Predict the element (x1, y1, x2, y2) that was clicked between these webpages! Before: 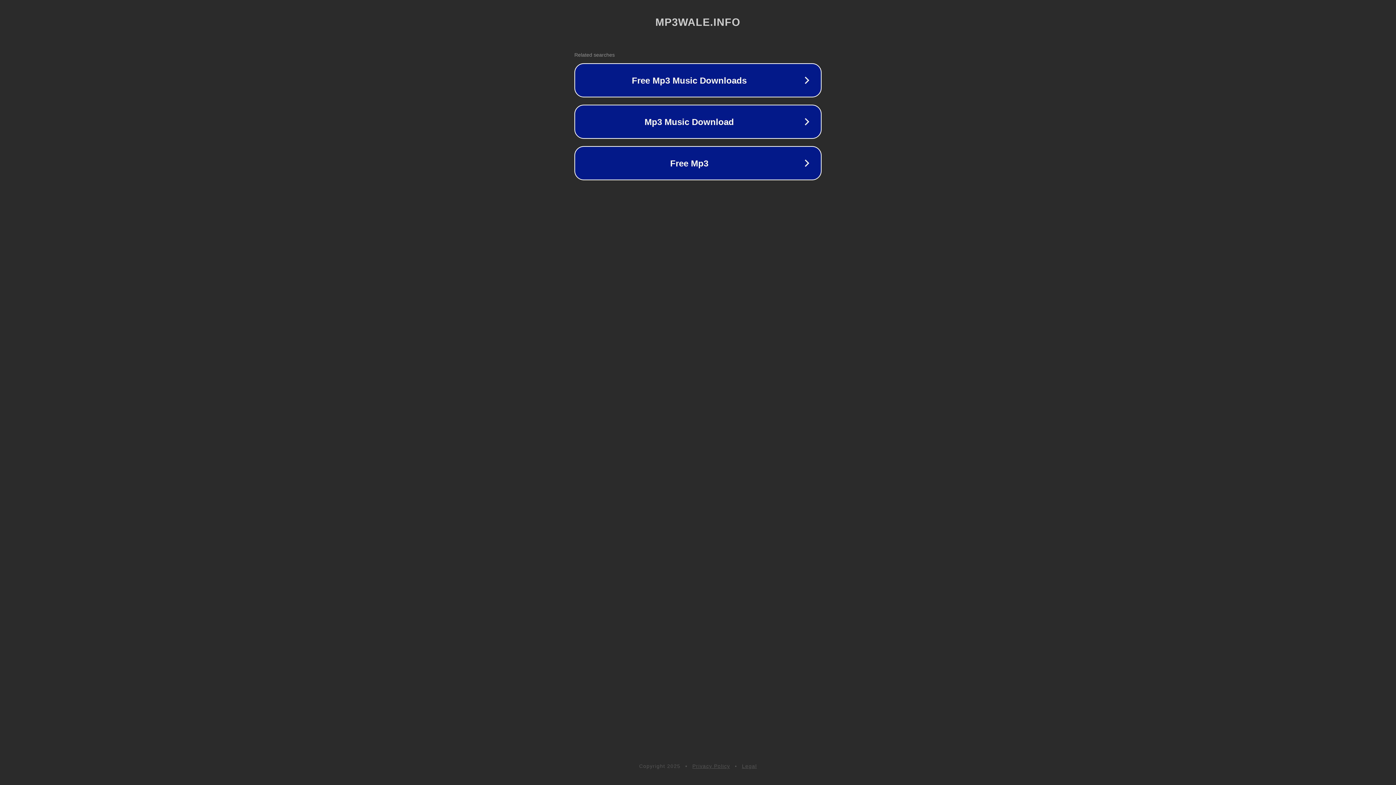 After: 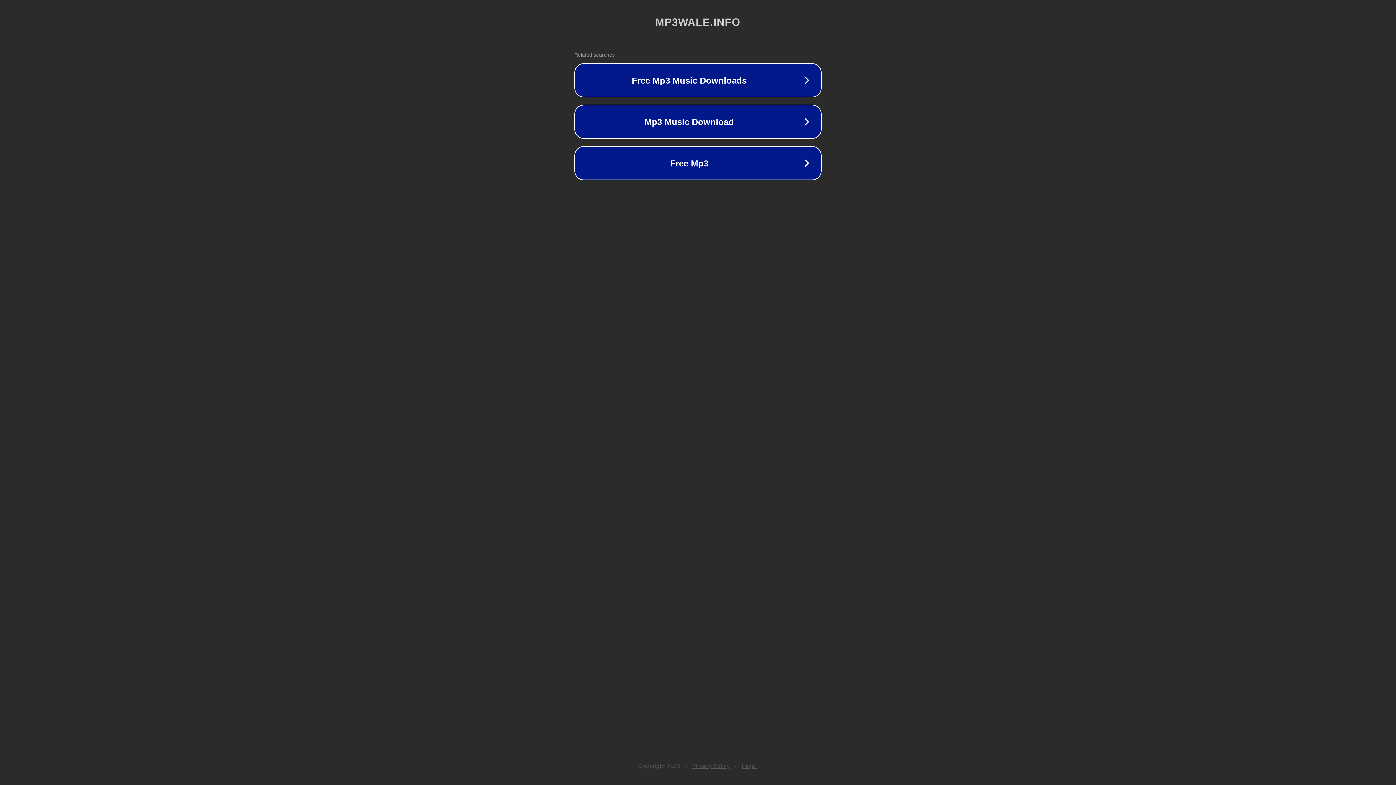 Action: bbox: (692, 763, 730, 769) label: Privacy Policy